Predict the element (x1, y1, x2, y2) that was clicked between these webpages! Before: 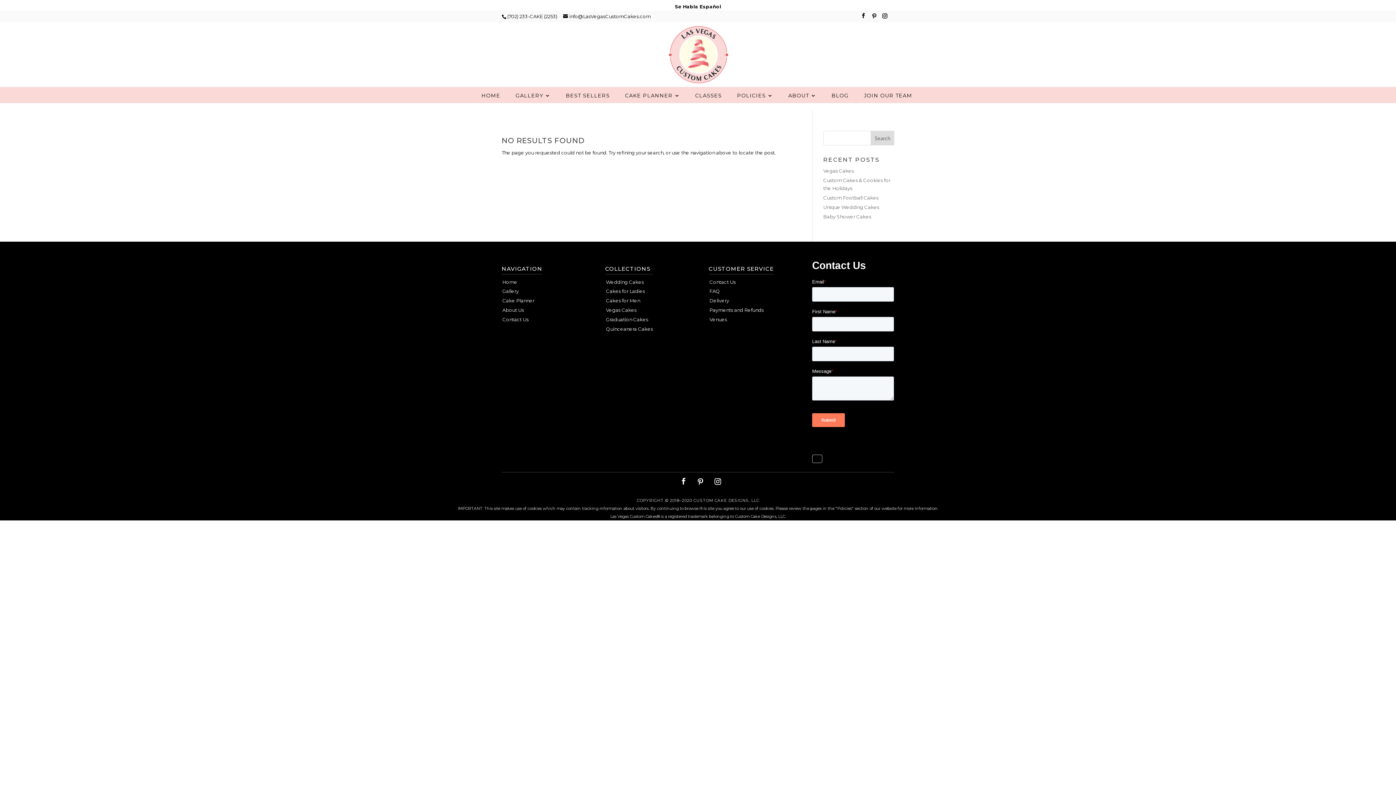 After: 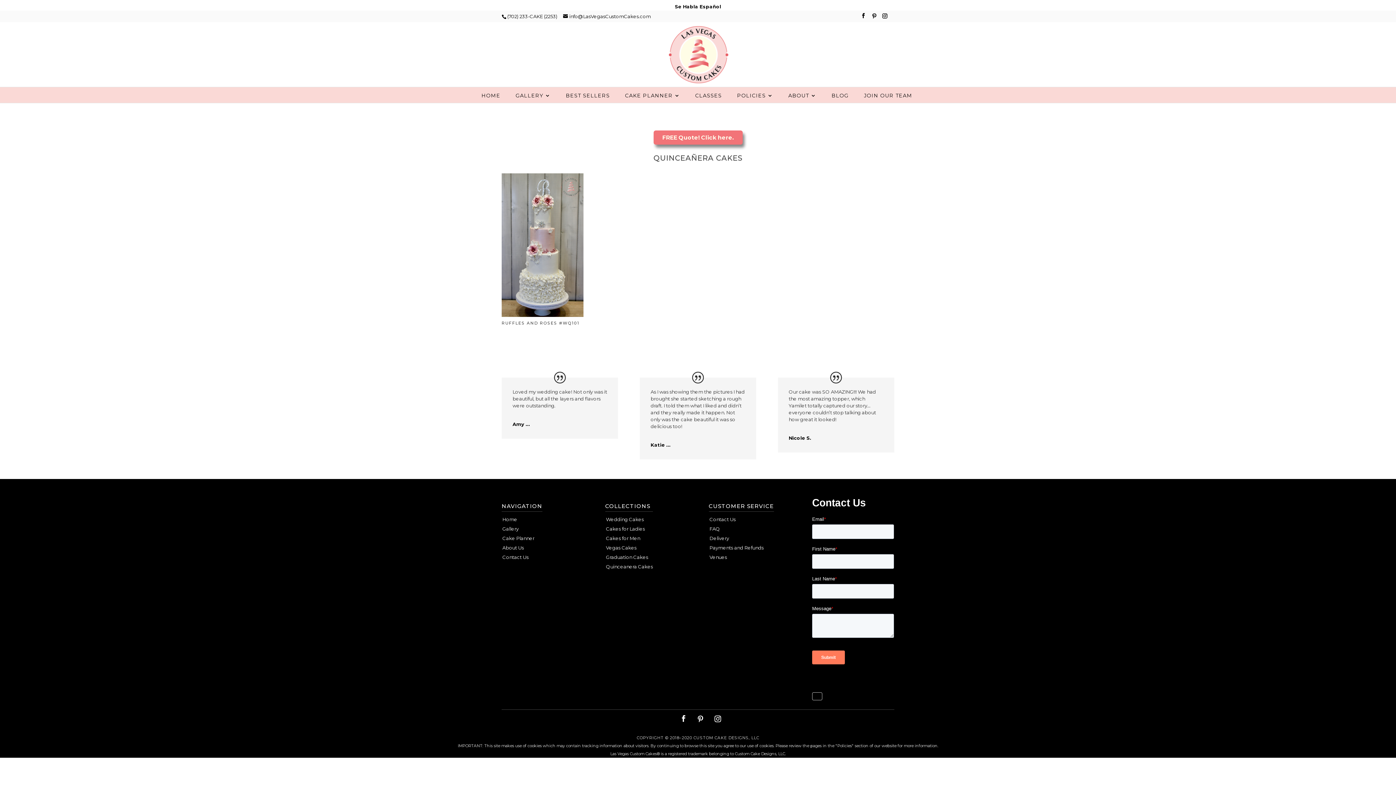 Action: bbox: (606, 326, 653, 332) label: Quinceanera Cakes